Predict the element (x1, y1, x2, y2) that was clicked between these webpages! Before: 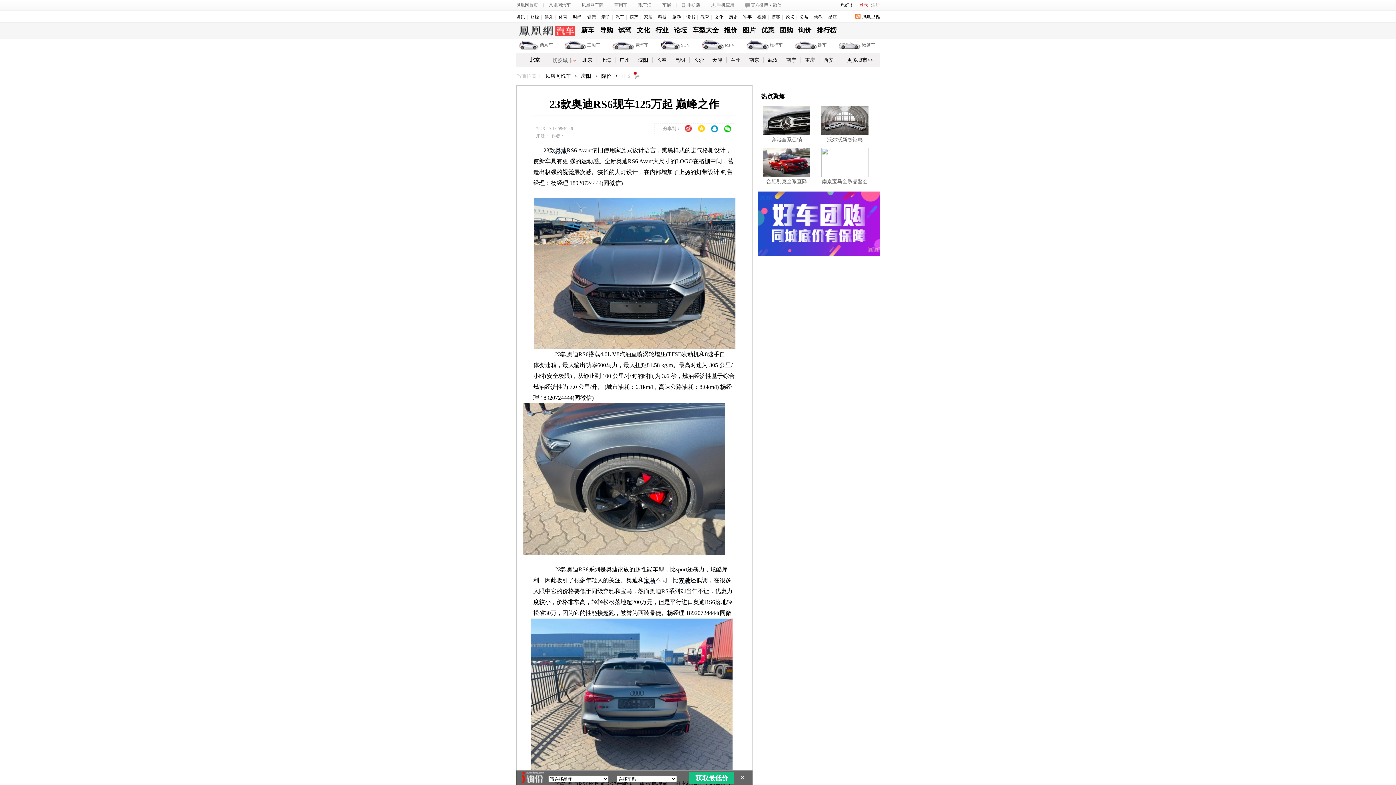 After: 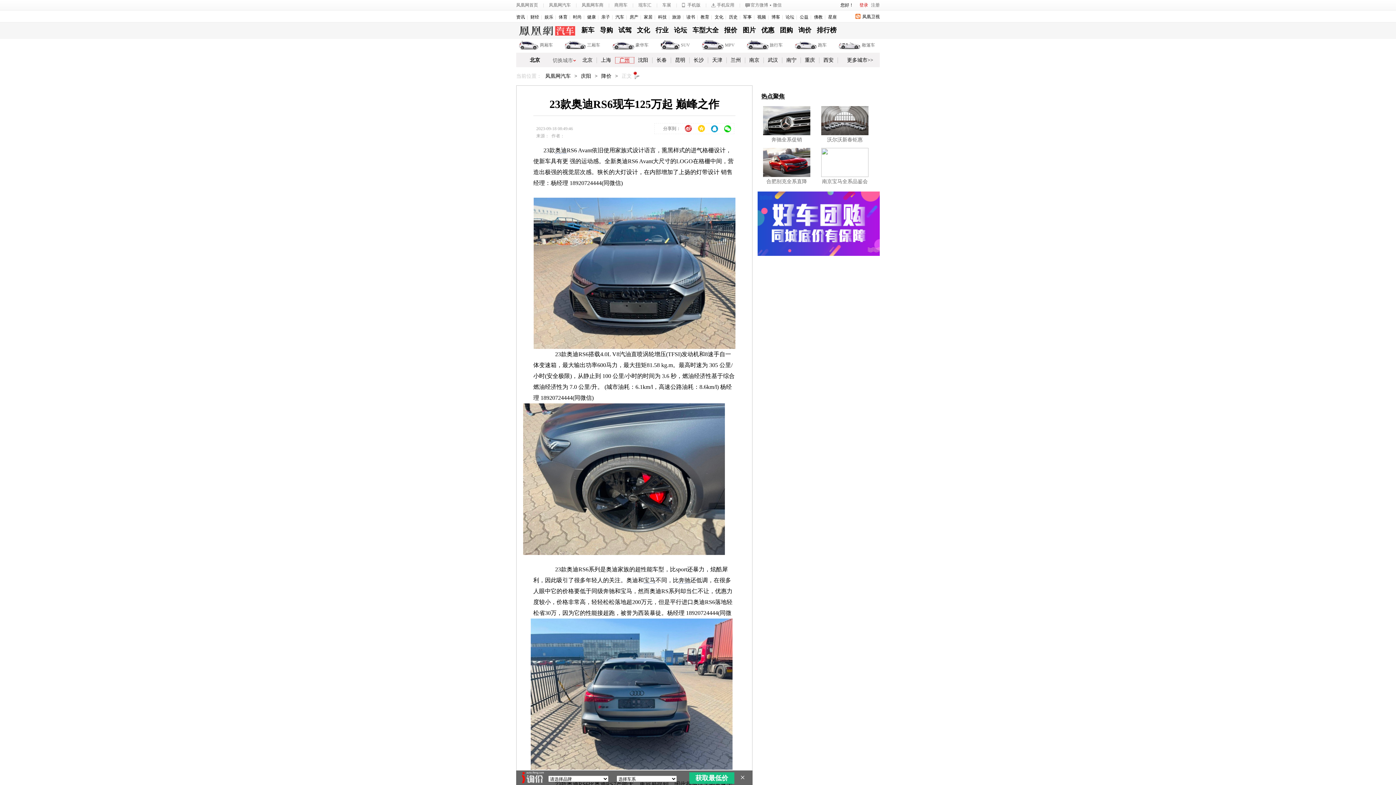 Action: bbox: (615, 57, 634, 63) label: 广州